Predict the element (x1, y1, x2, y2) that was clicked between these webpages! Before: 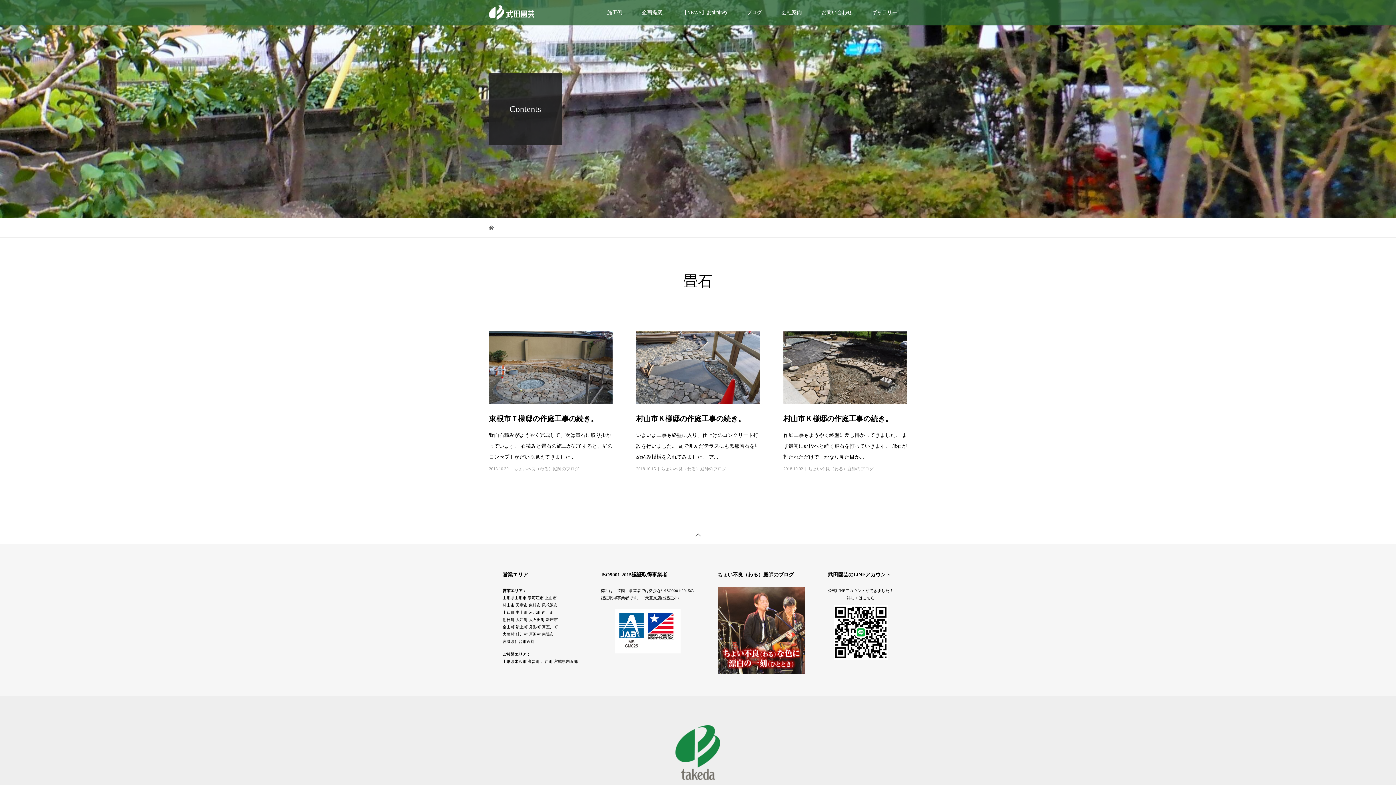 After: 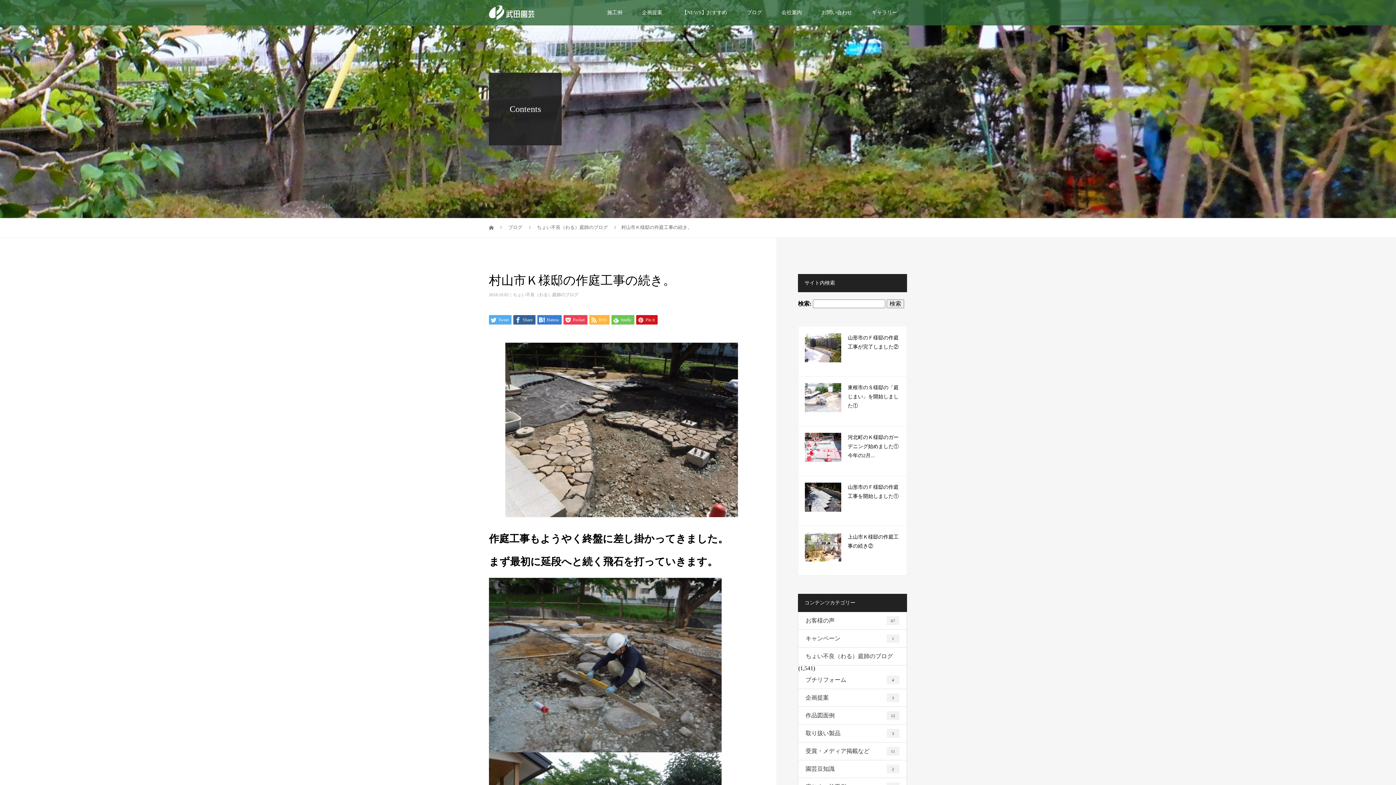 Action: bbox: (783, 414, 892, 422) label: 村山市Ｋ様邸の作庭工事の続き。